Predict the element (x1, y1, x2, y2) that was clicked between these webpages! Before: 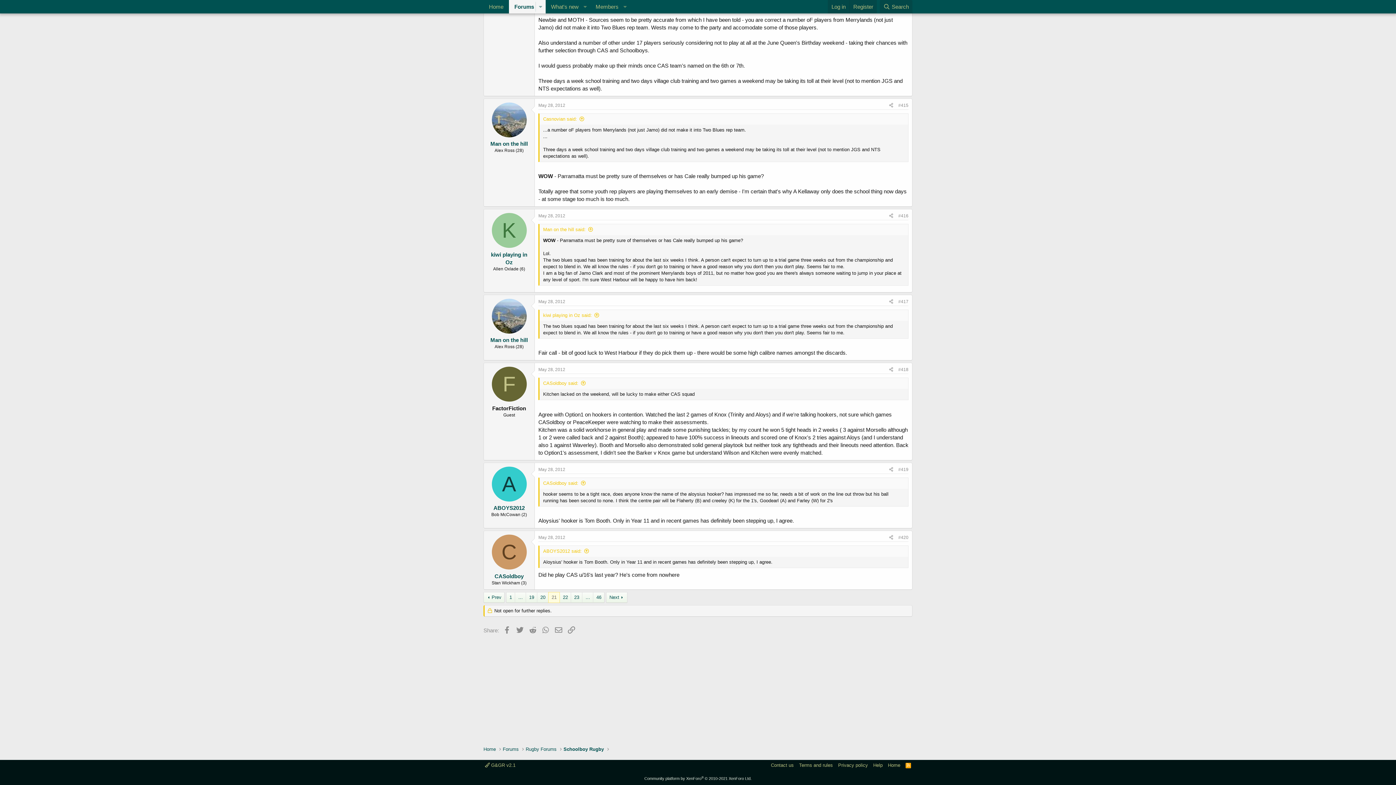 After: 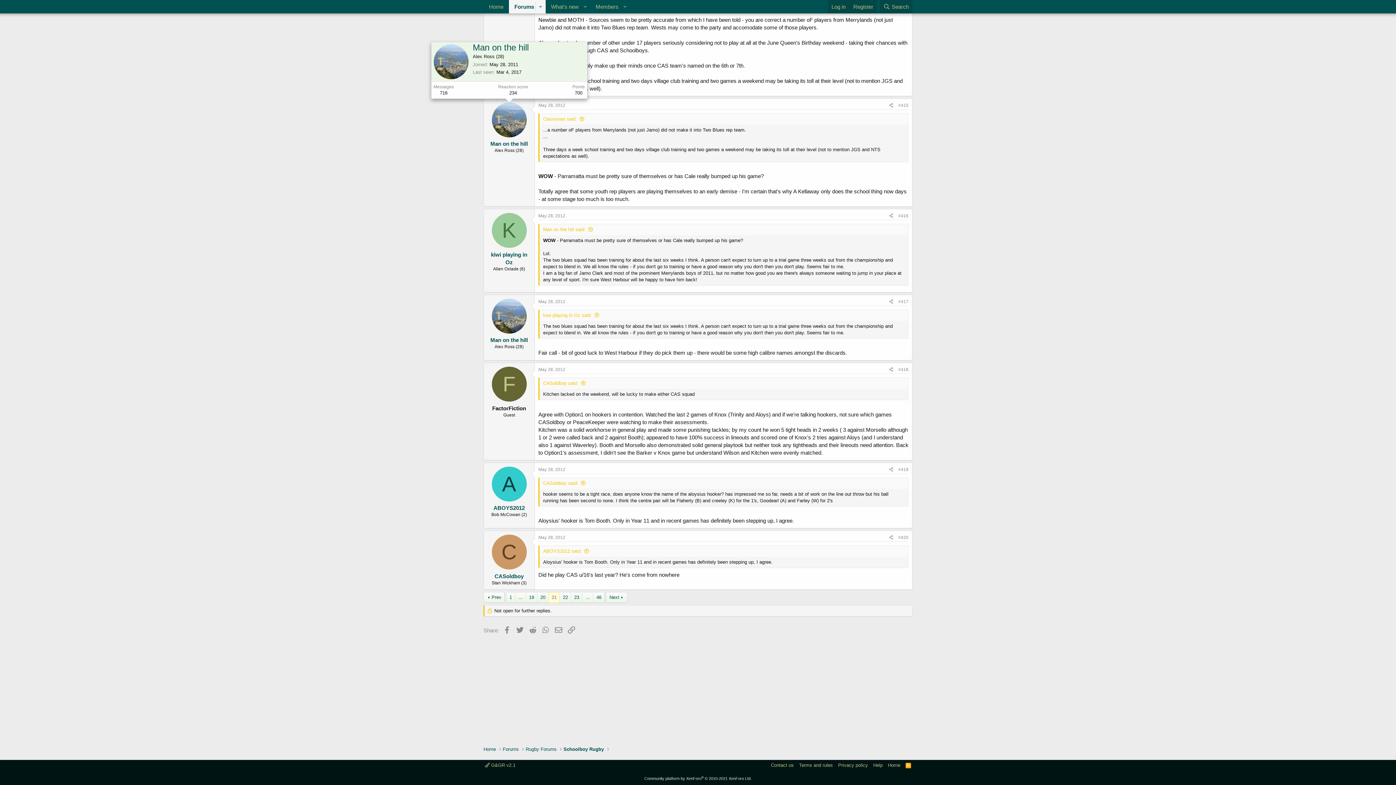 Action: bbox: (491, 102, 526, 137)